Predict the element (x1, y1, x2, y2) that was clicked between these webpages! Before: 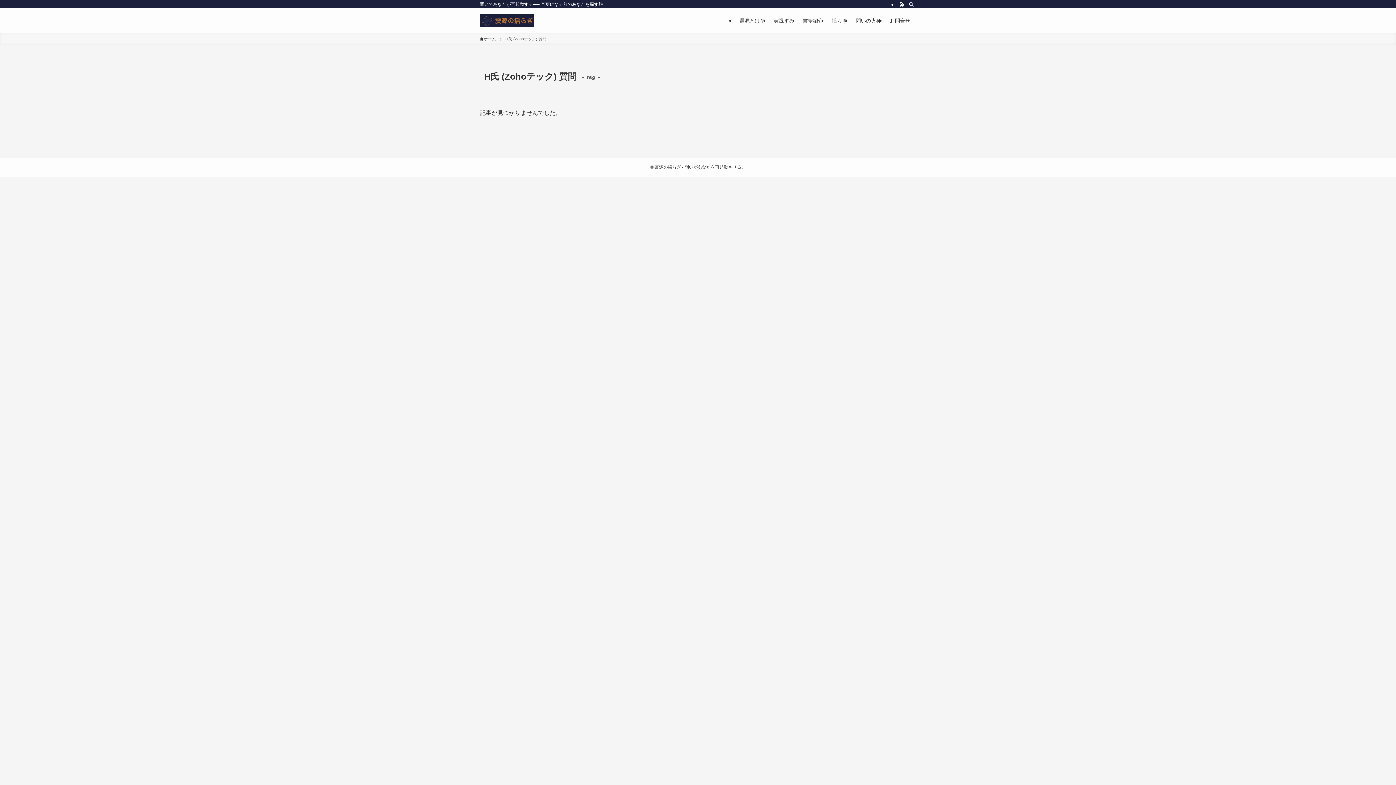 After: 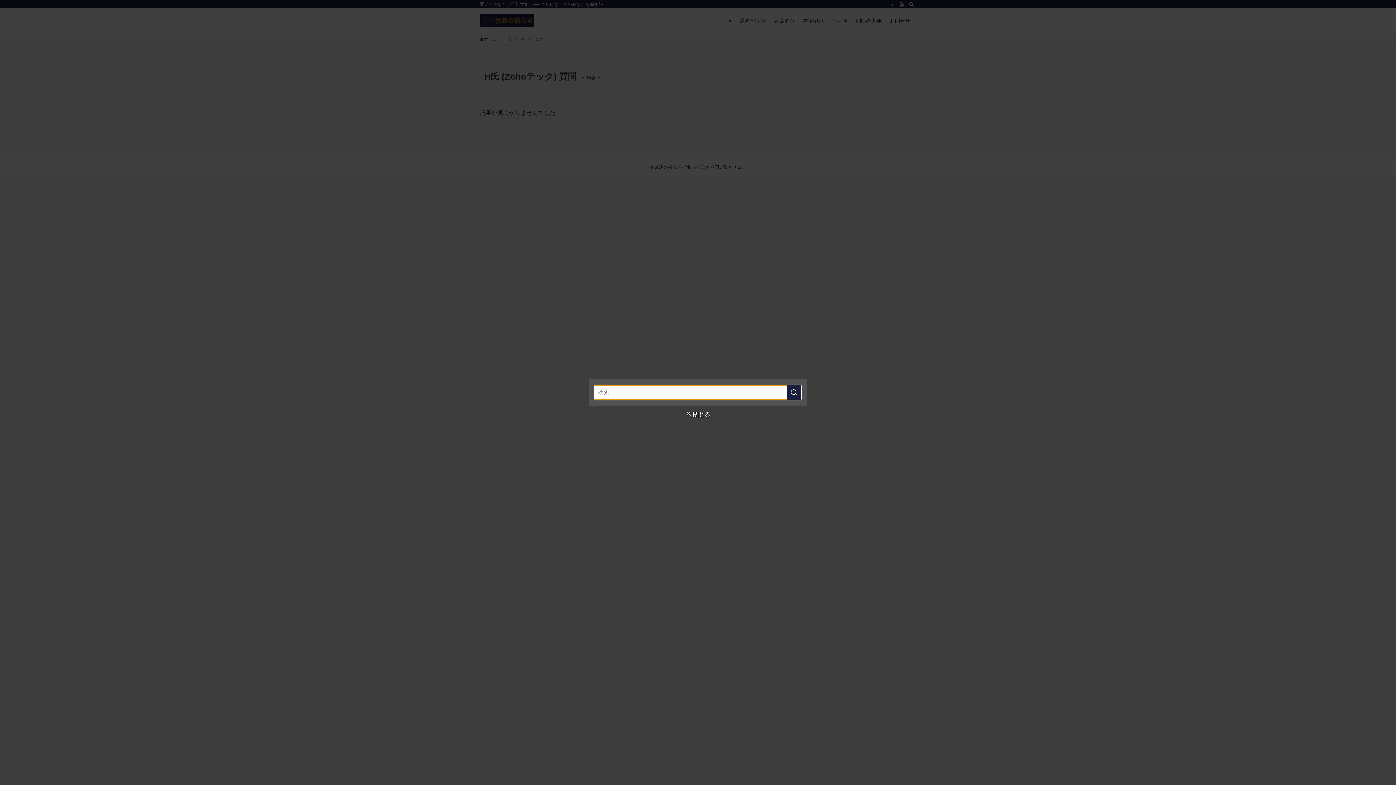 Action: label: 検索 bbox: (906, 0, 916, 8)